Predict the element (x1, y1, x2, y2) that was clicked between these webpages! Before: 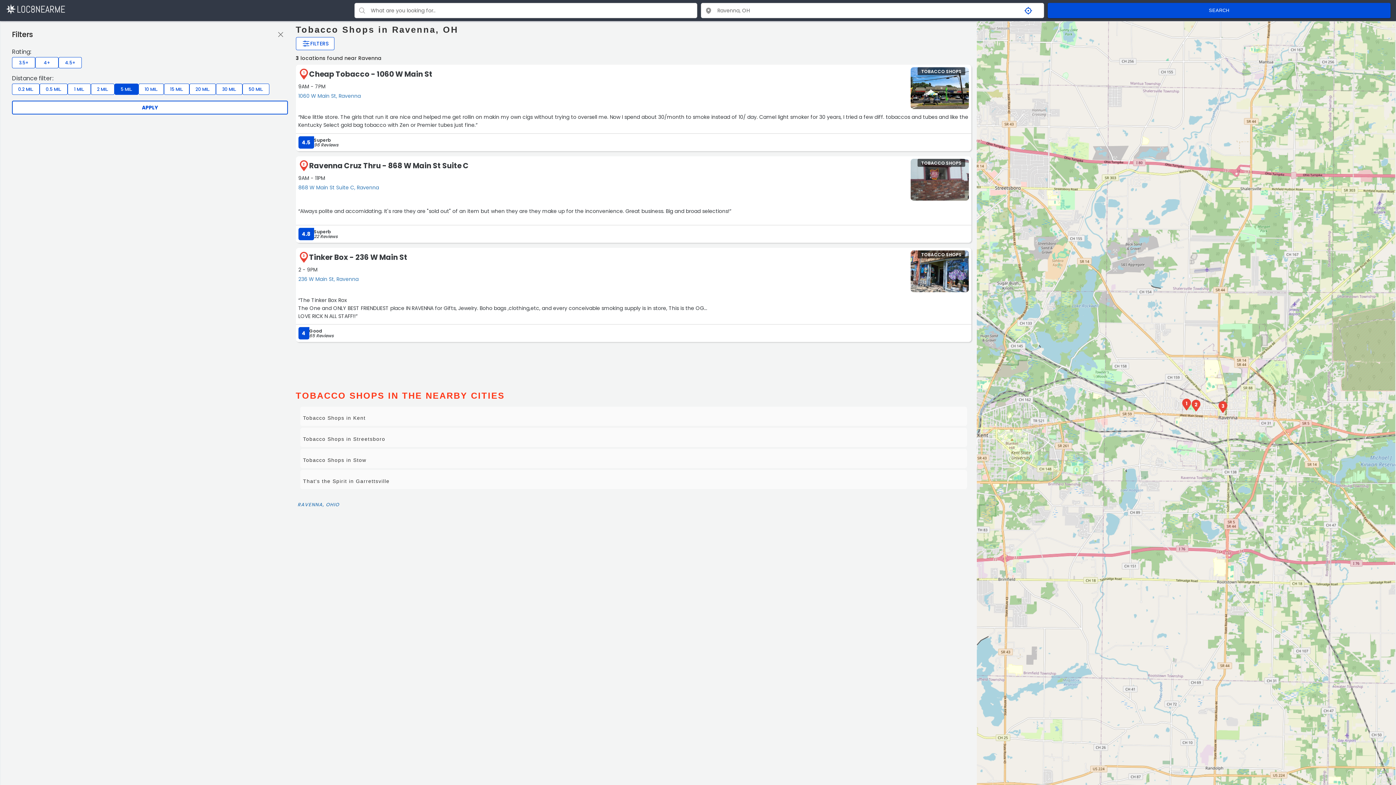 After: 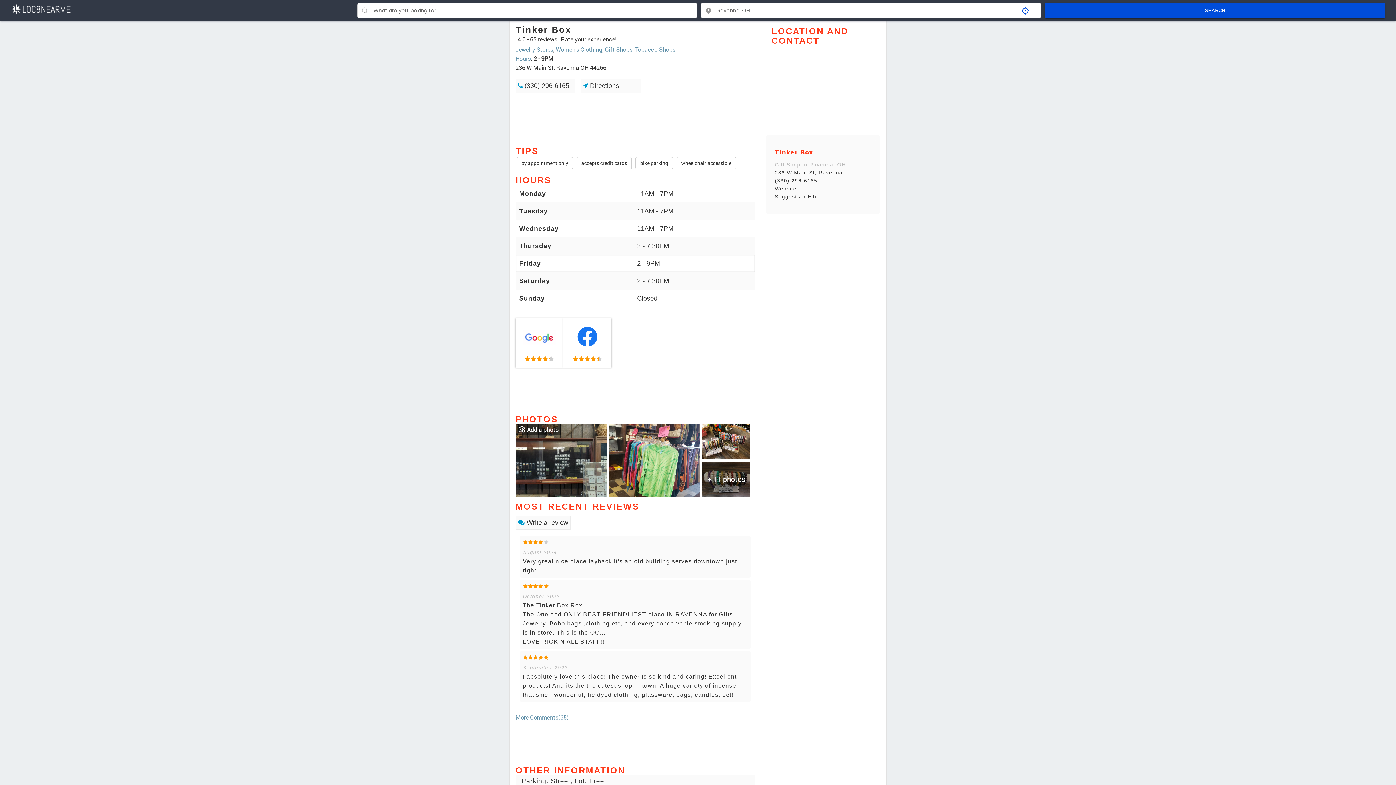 Action: bbox: (309, 253, 407, 260) label: Tinker Box - 236 W Main St